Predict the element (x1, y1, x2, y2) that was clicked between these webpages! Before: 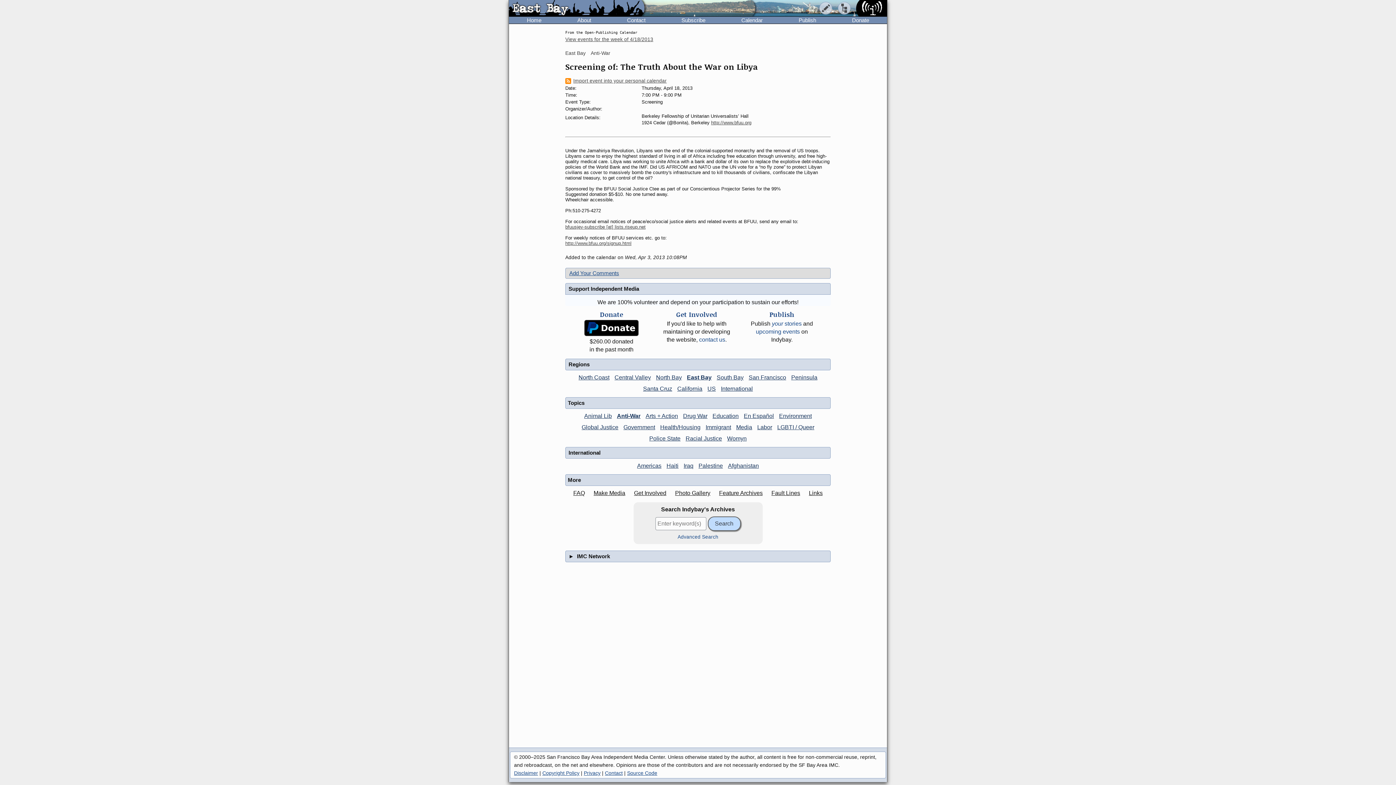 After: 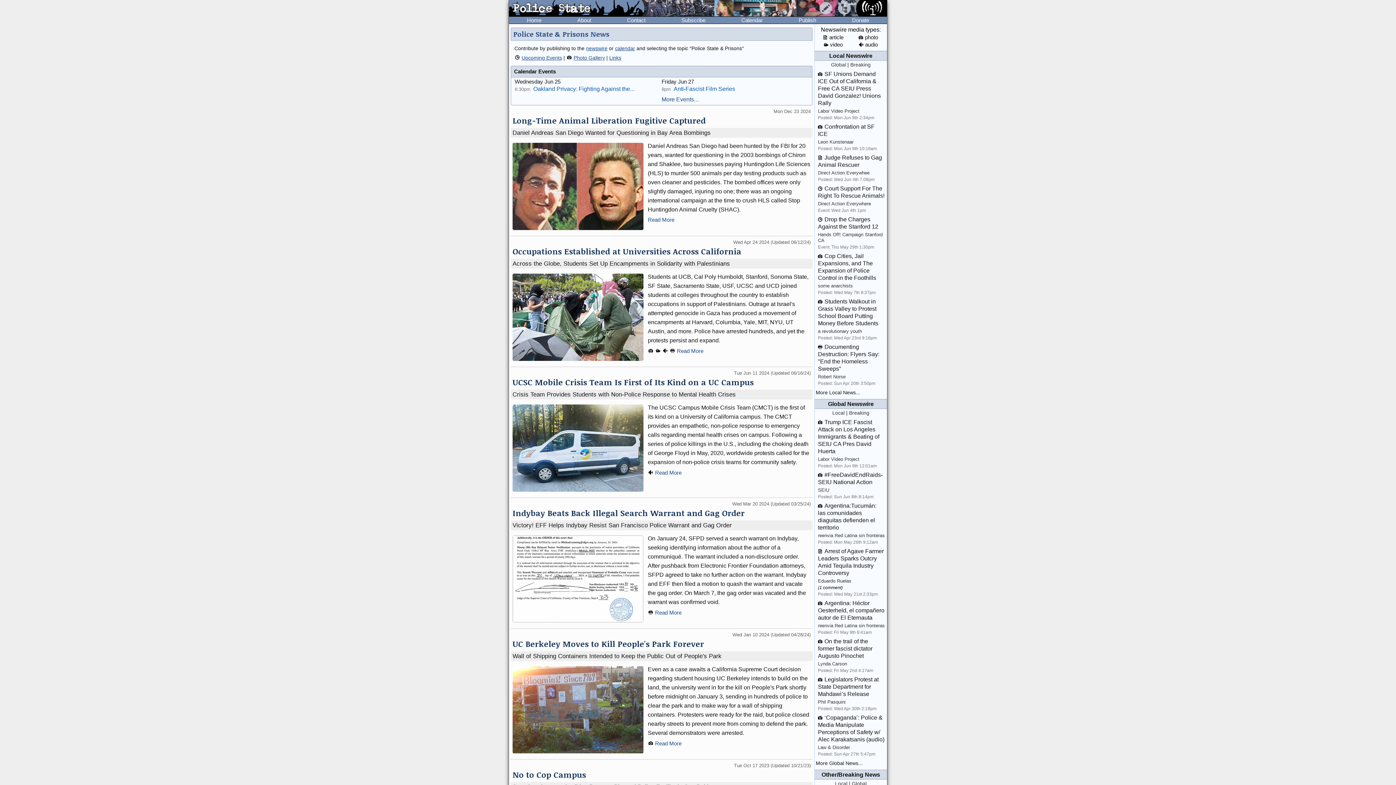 Action: label: Police State bbox: (647, 435, 682, 441)